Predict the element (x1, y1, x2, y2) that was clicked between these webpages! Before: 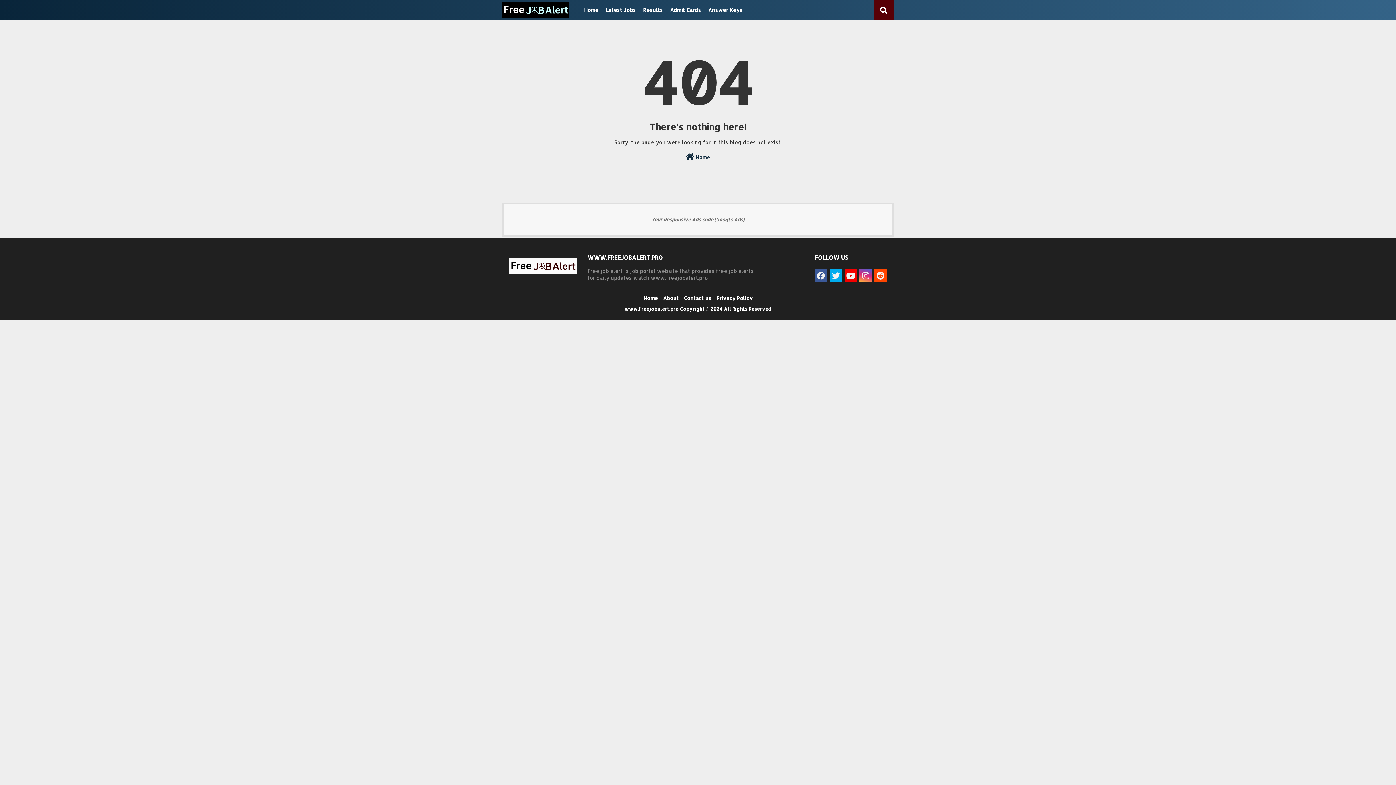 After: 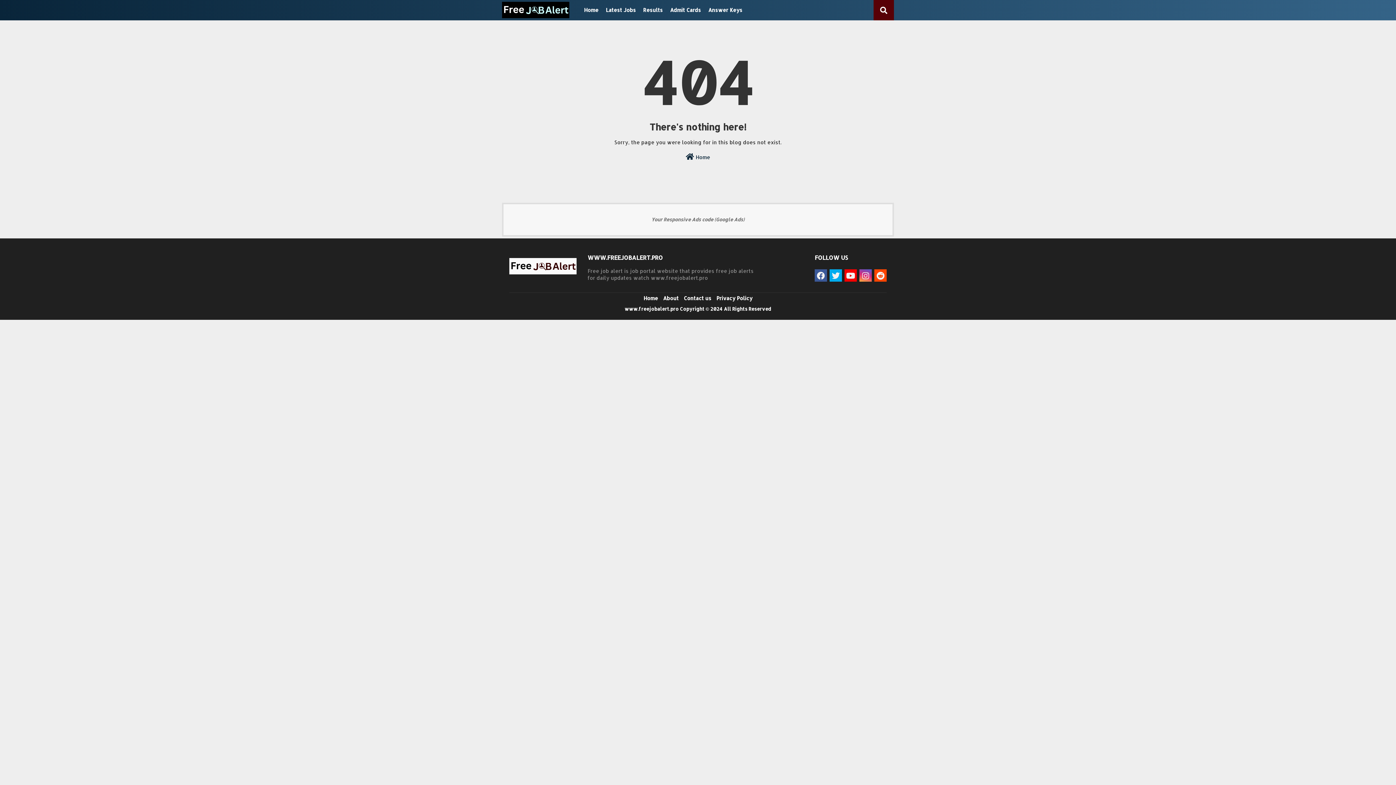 Action: label: Your Responsive Ads code (Google Ads) bbox: (502, 202, 894, 236)